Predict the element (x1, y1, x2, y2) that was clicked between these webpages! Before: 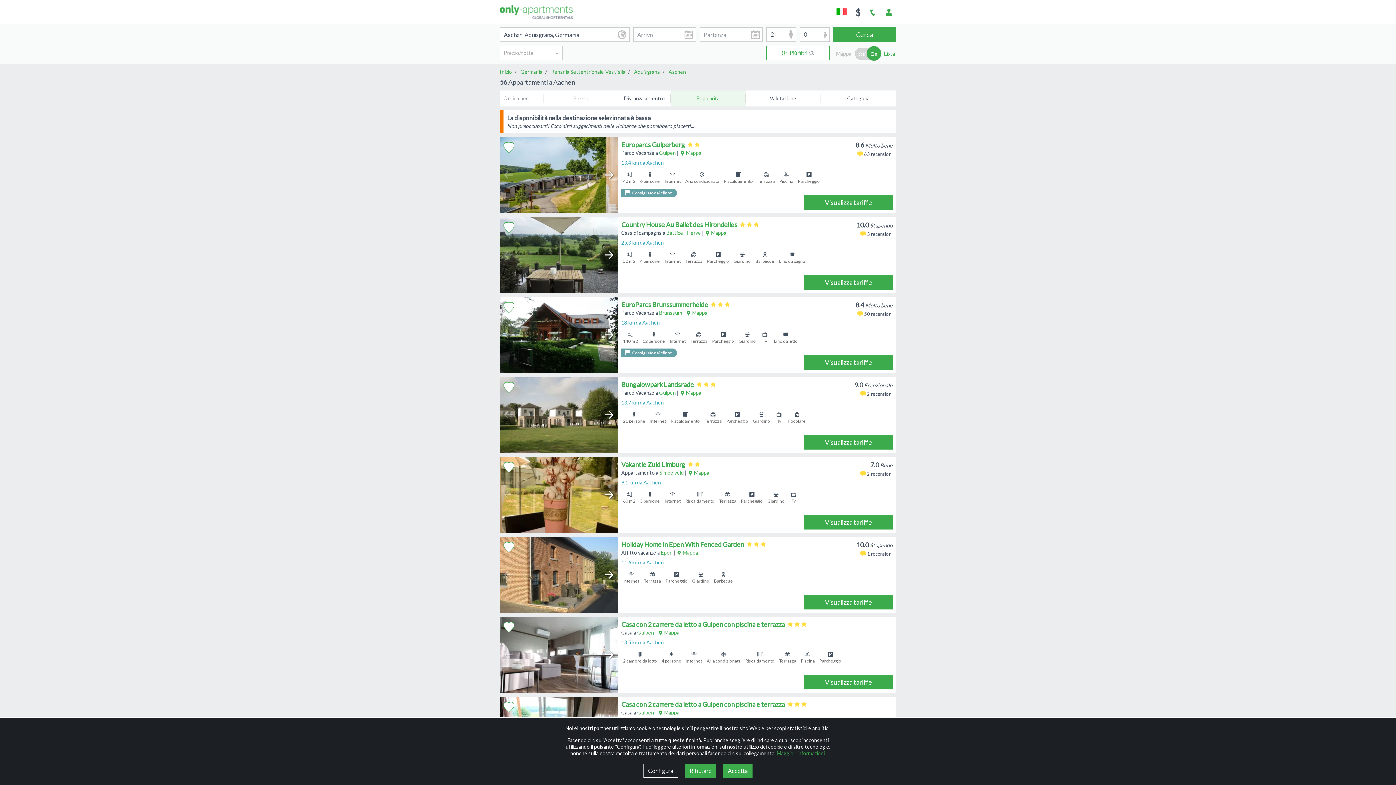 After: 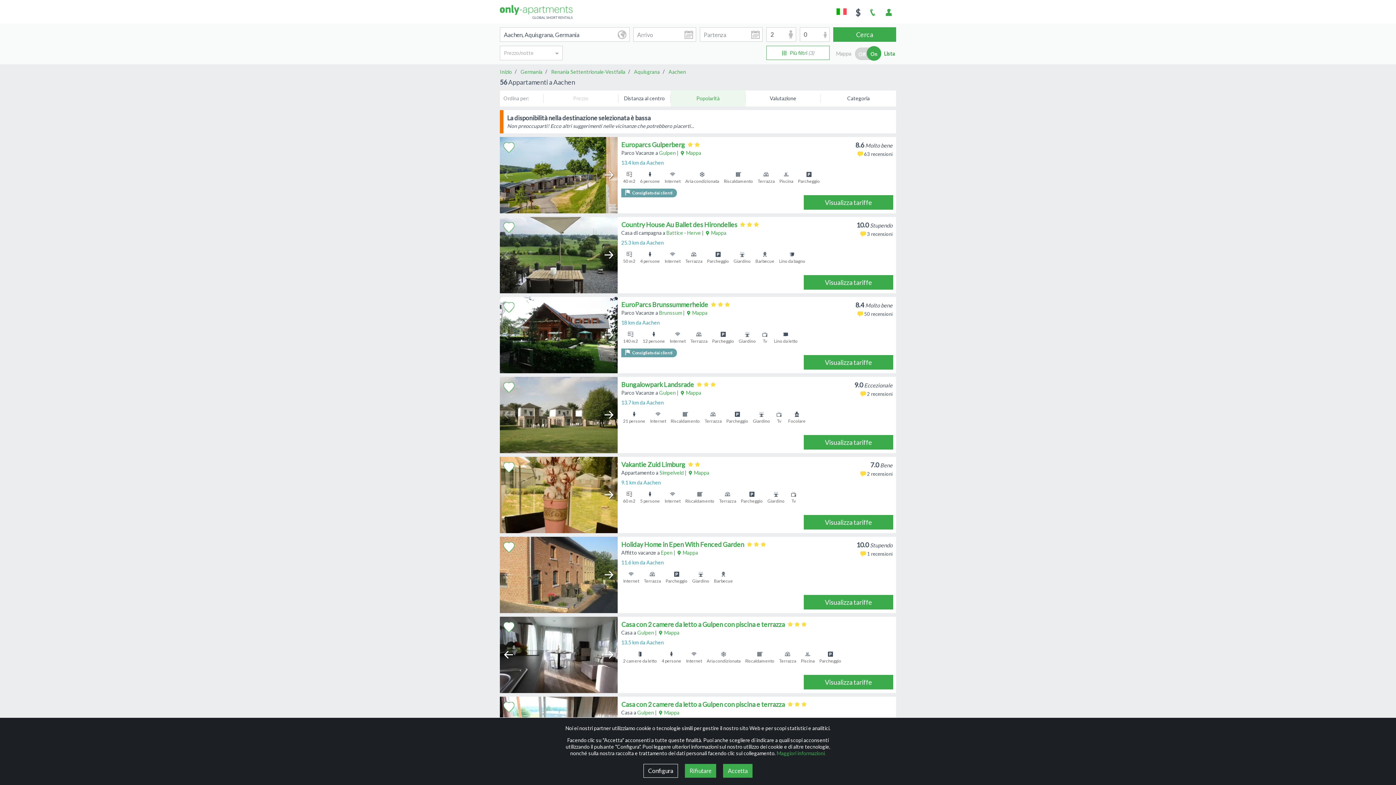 Action: label: Next slide bbox: (604, 647, 614, 663)